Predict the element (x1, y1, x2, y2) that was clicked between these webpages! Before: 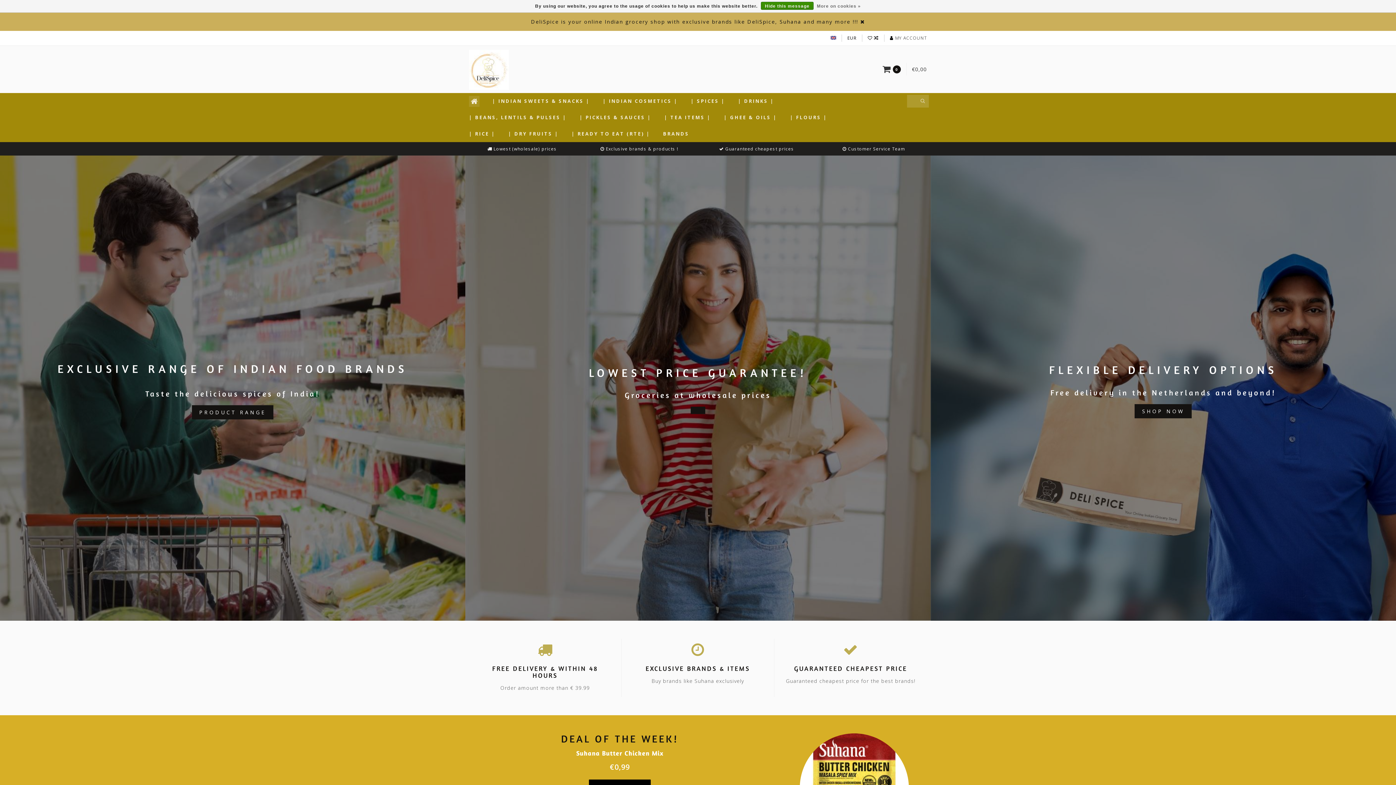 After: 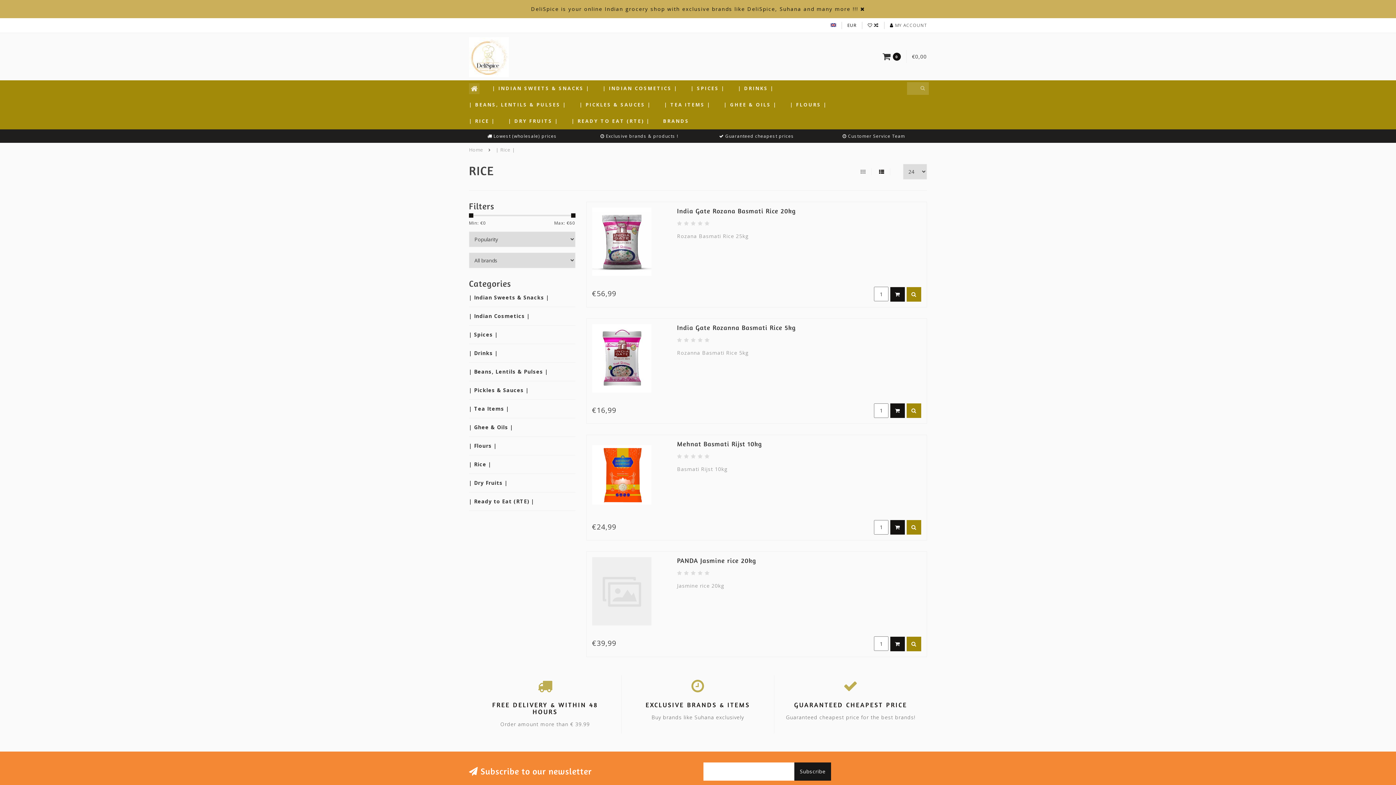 Action: bbox: (469, 125, 495, 142) label: | RICE |